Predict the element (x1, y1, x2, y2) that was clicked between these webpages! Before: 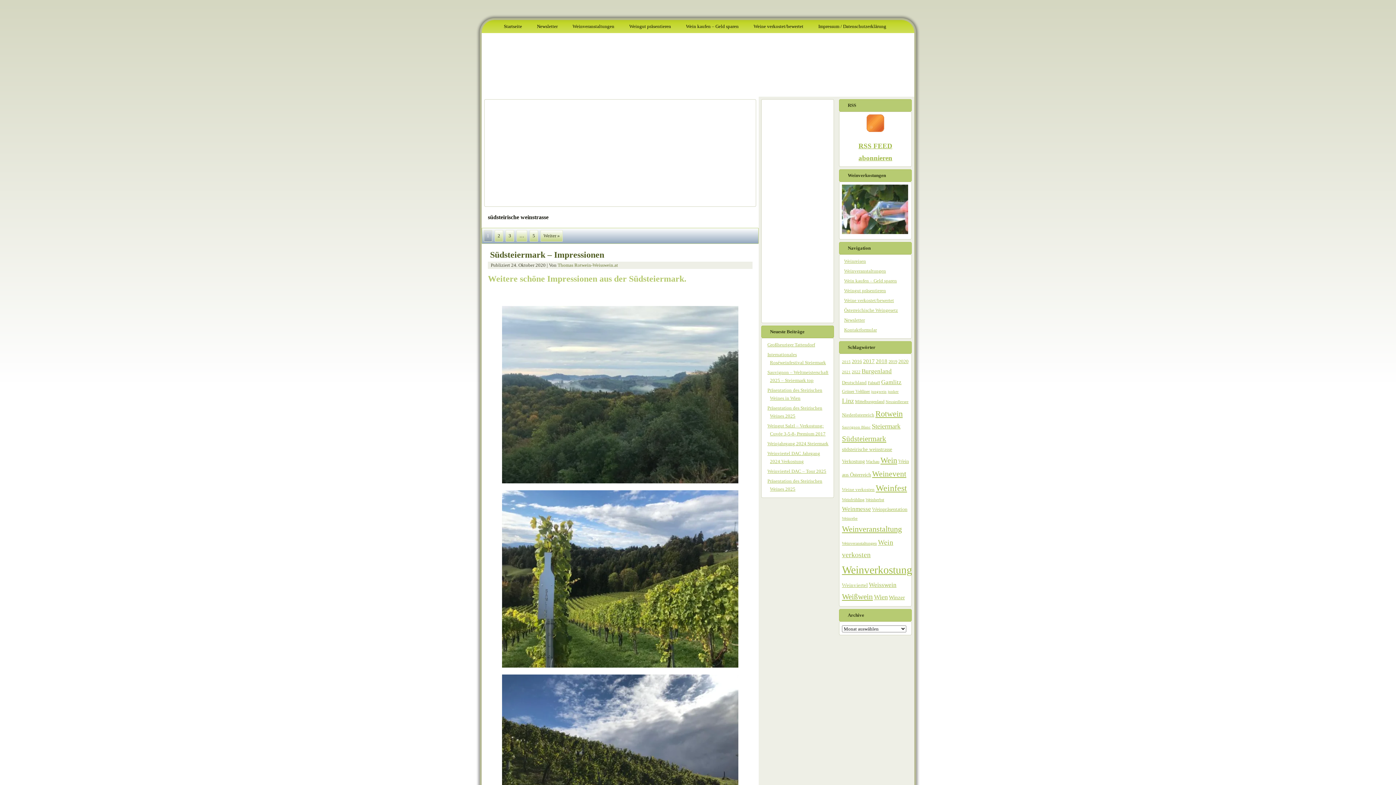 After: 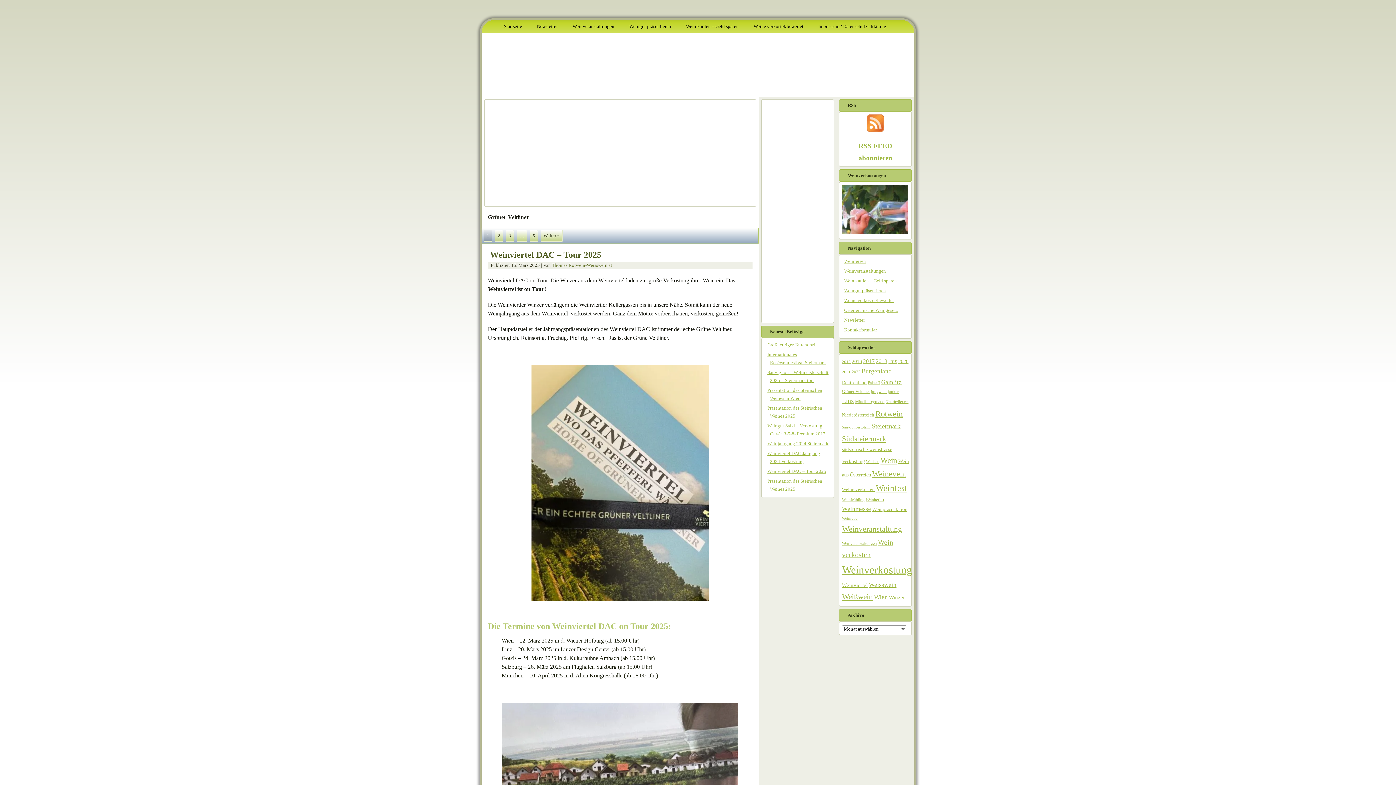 Action: bbox: (842, 389, 870, 394) label: Grüner Veltliner (41 Einträge)